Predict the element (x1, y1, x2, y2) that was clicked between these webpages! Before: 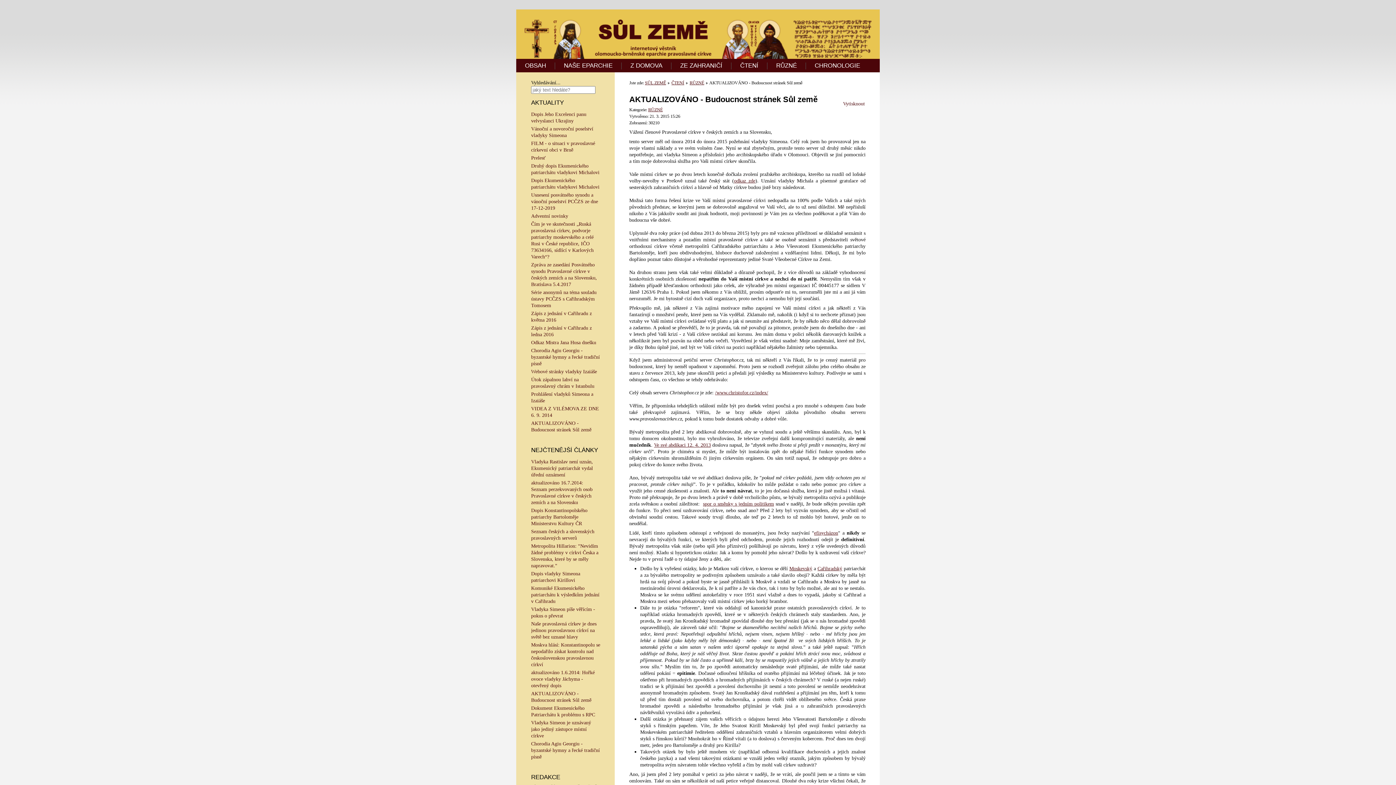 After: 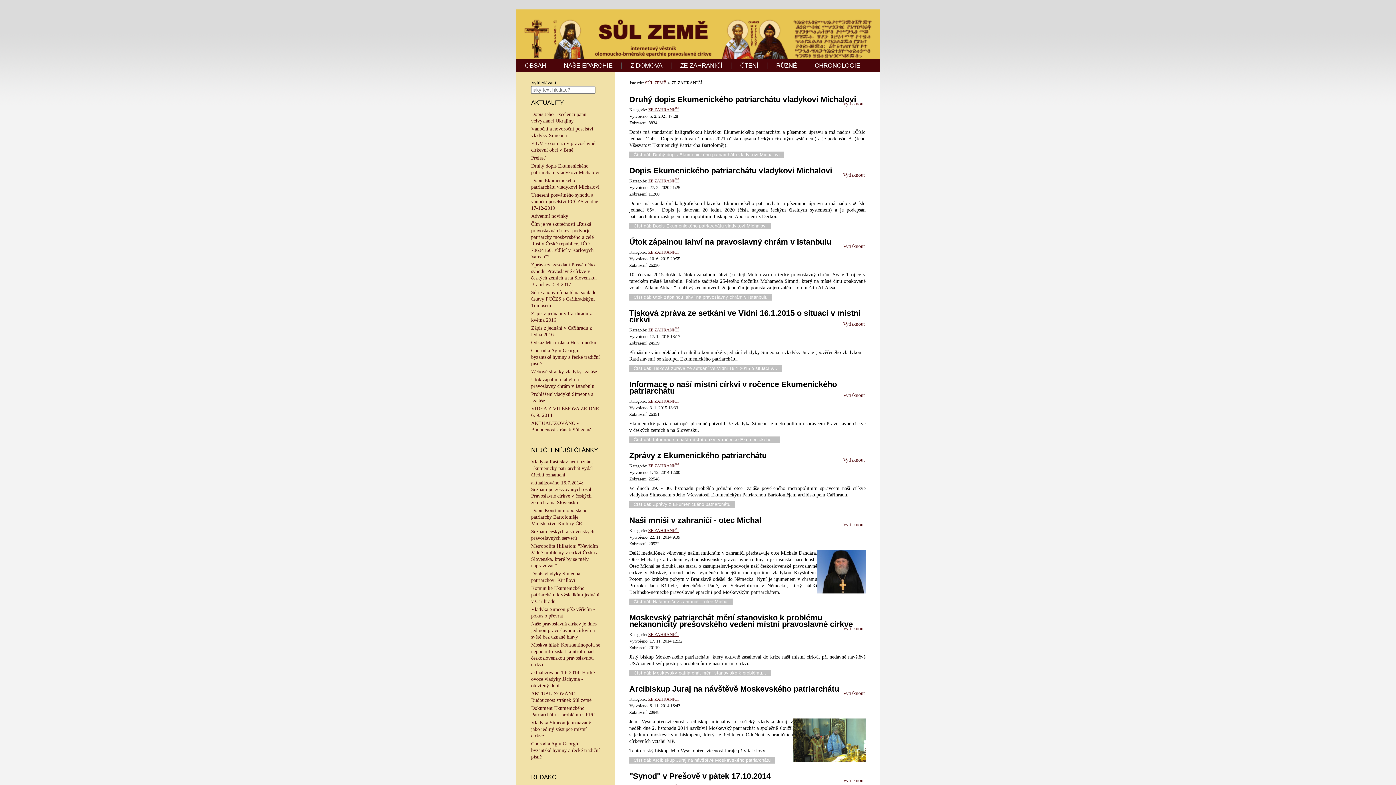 Action: bbox: (675, 62, 727, 69) label: ZE ZAHRANIČÍ